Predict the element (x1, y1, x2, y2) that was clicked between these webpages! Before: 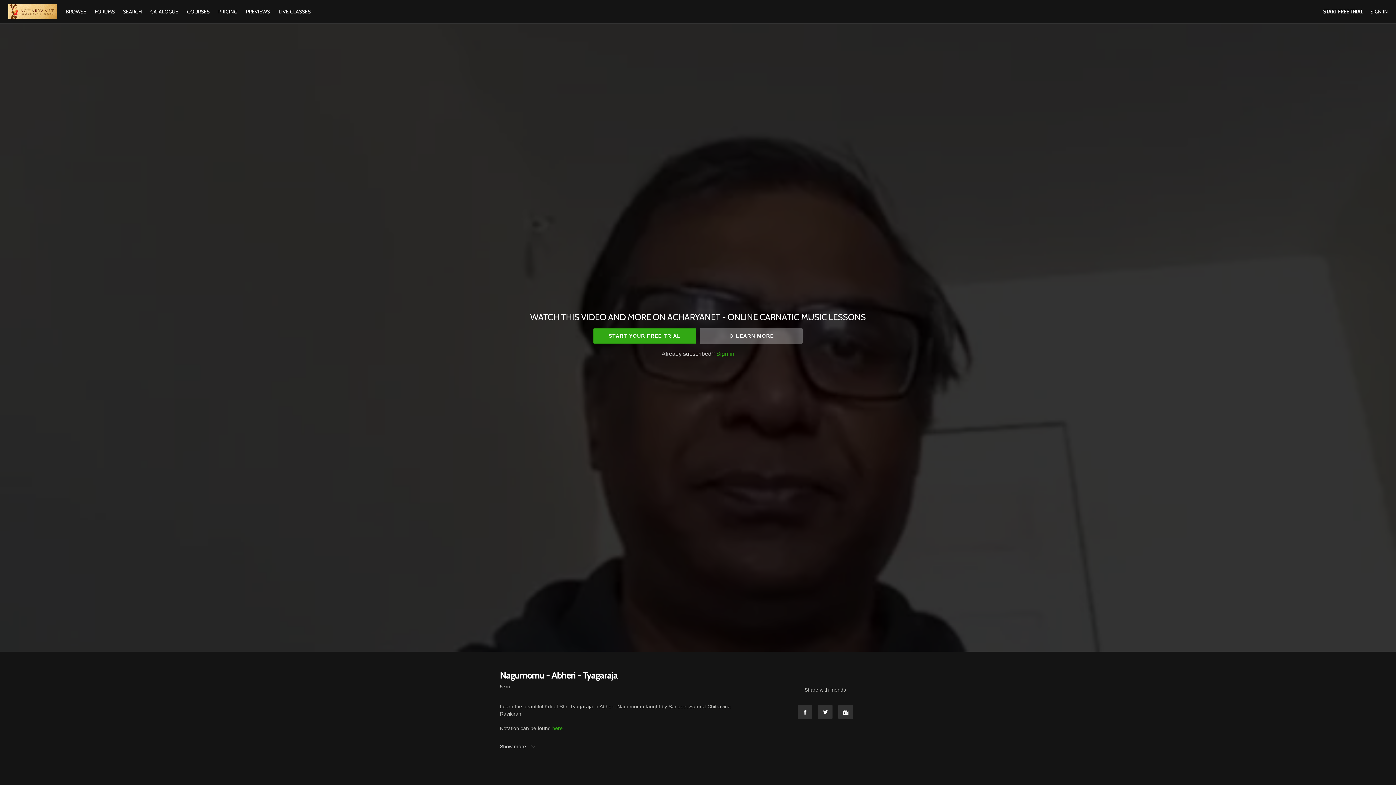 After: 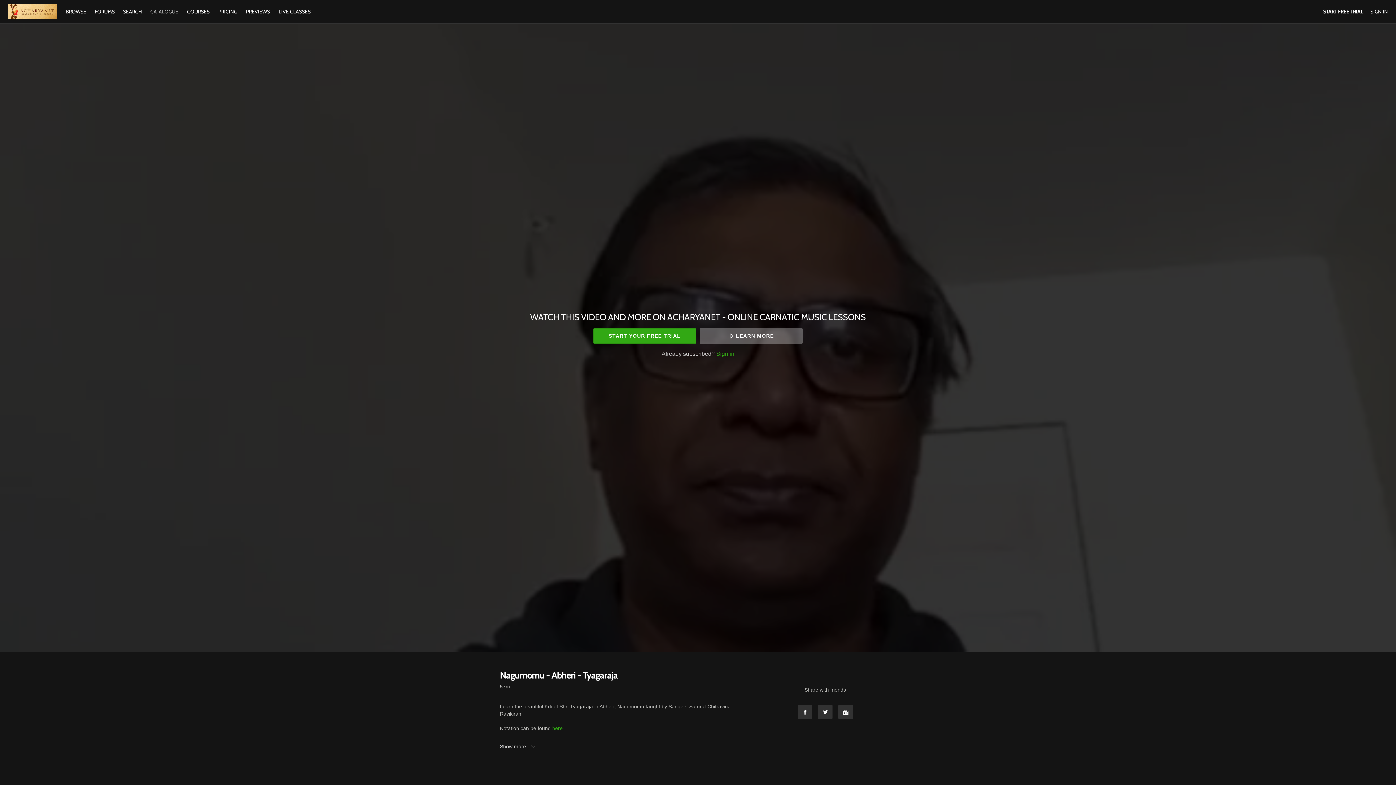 Action: label: CATALOGUE bbox: (146, 8, 182, 14)